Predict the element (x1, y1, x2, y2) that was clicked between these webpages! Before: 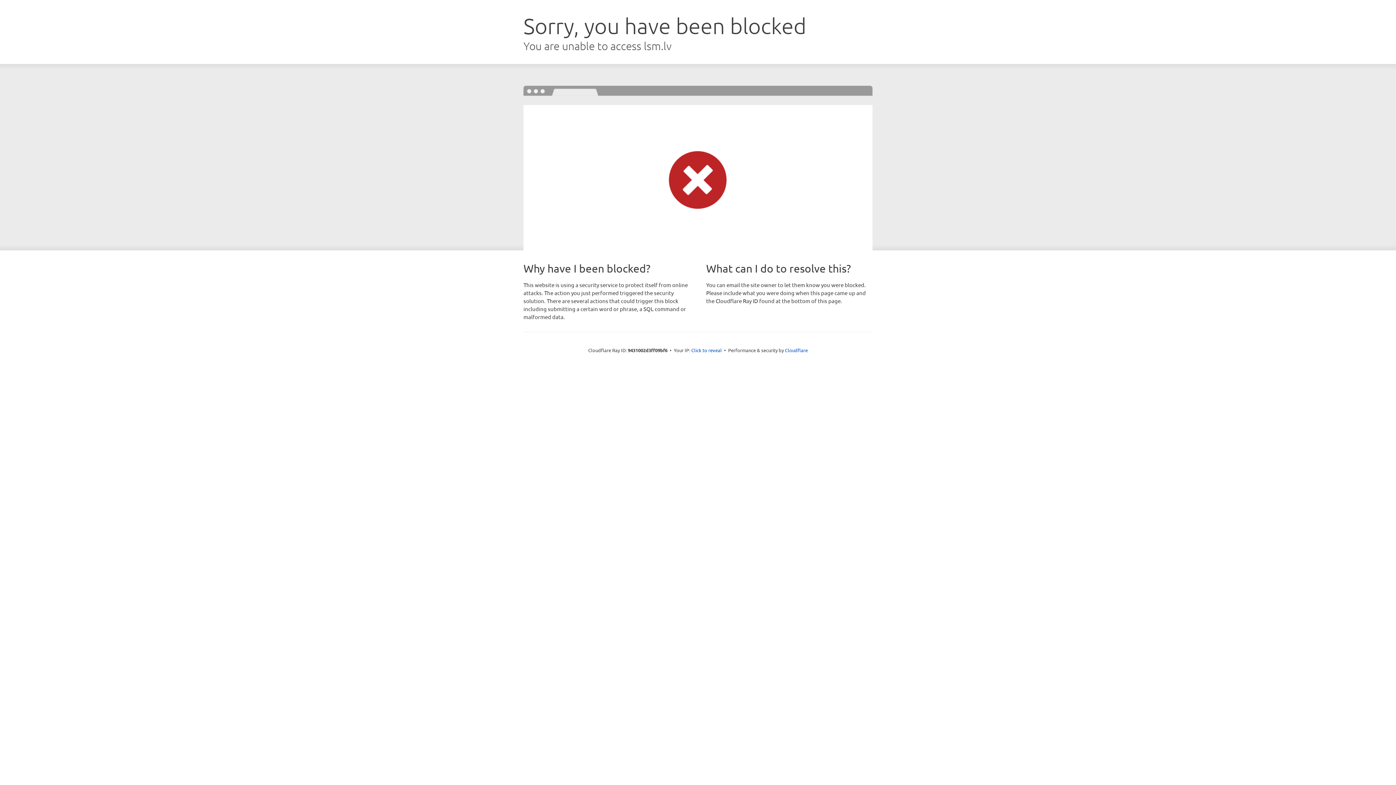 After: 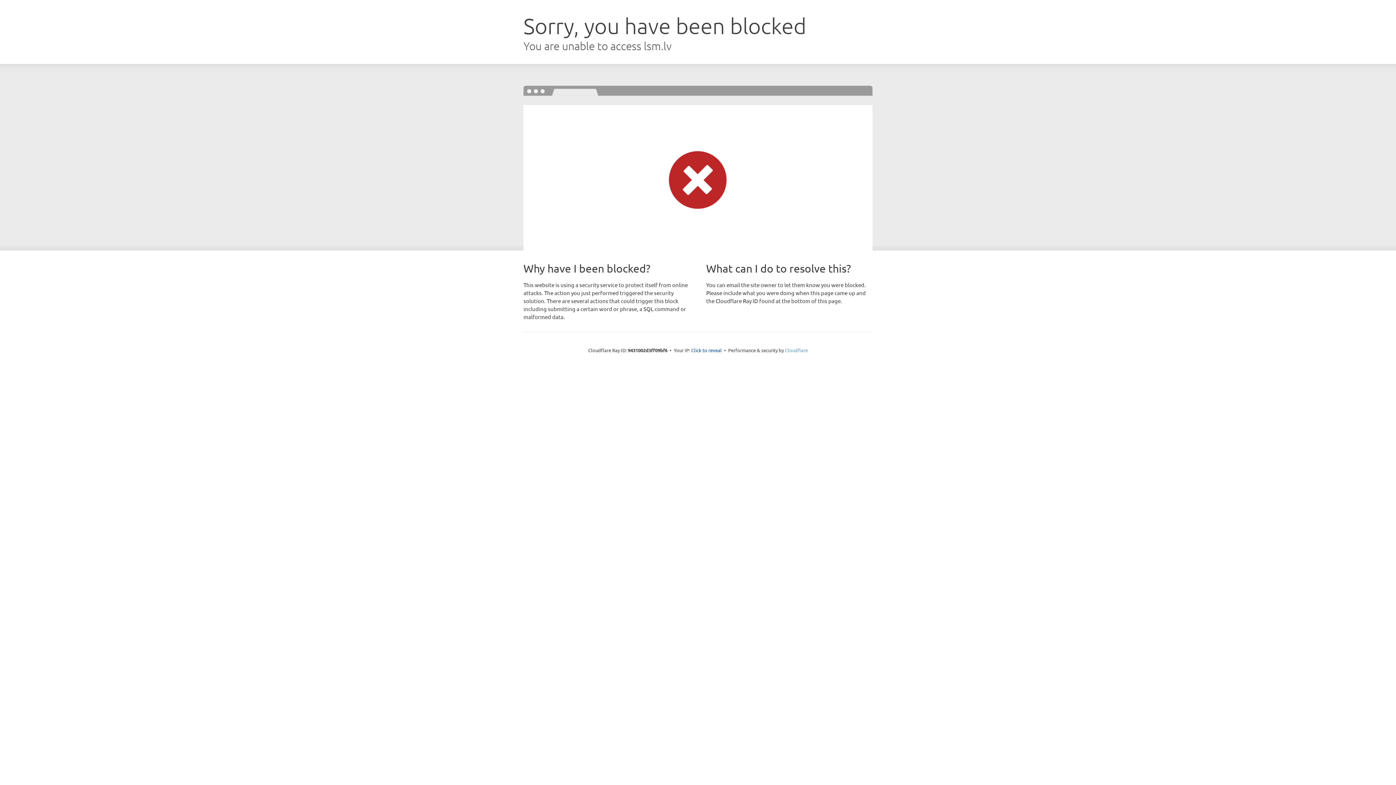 Action: bbox: (785, 347, 808, 353) label: Cloudflare